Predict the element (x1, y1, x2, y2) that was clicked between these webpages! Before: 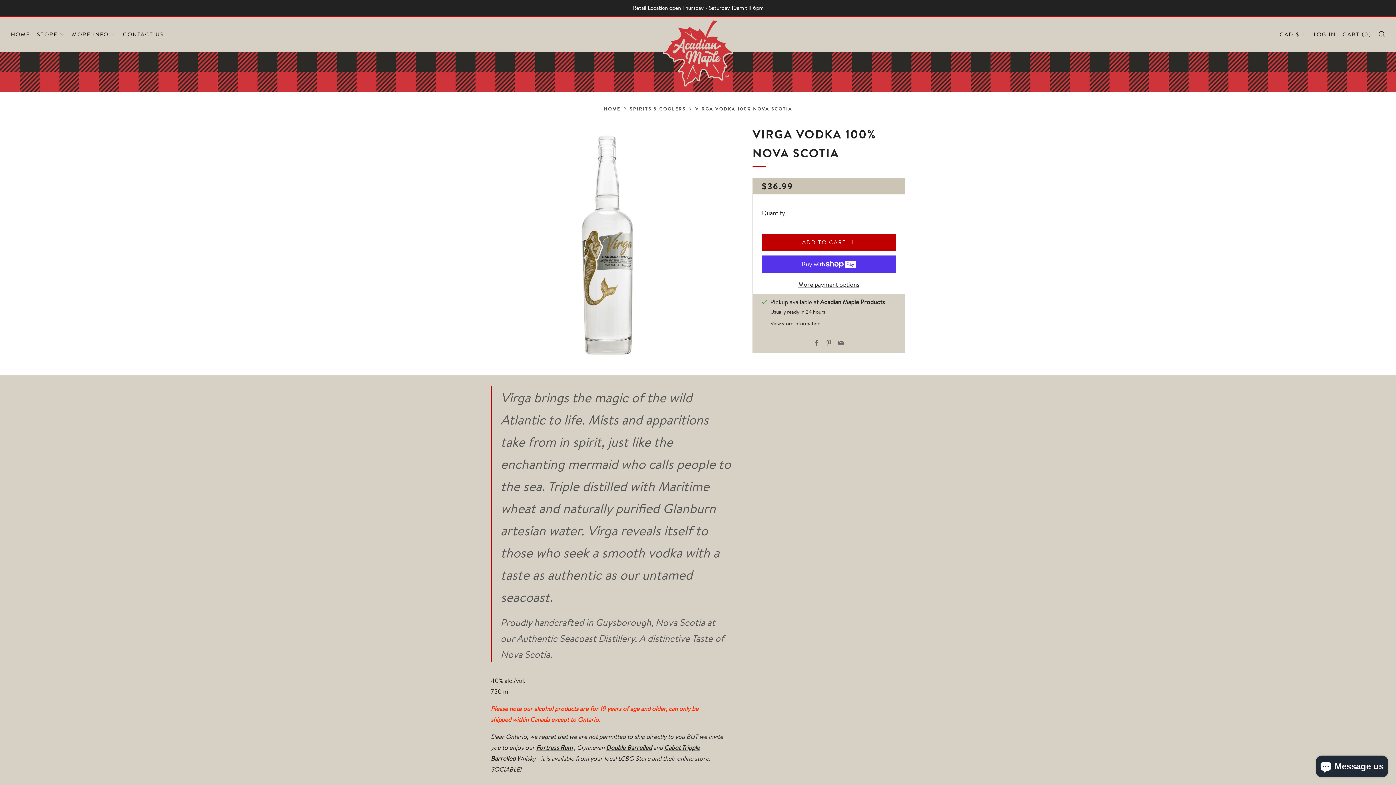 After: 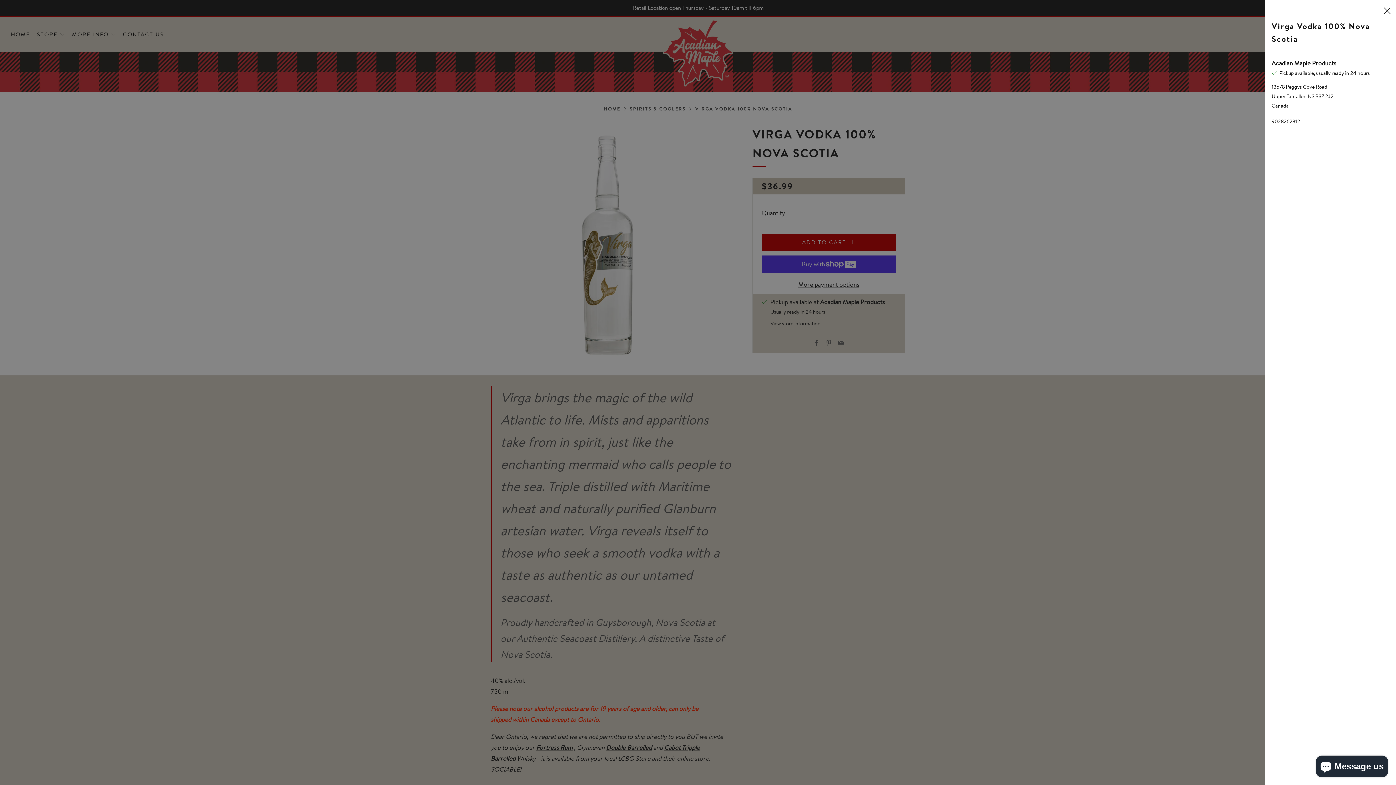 Action: label: View store information bbox: (770, 320, 820, 327)